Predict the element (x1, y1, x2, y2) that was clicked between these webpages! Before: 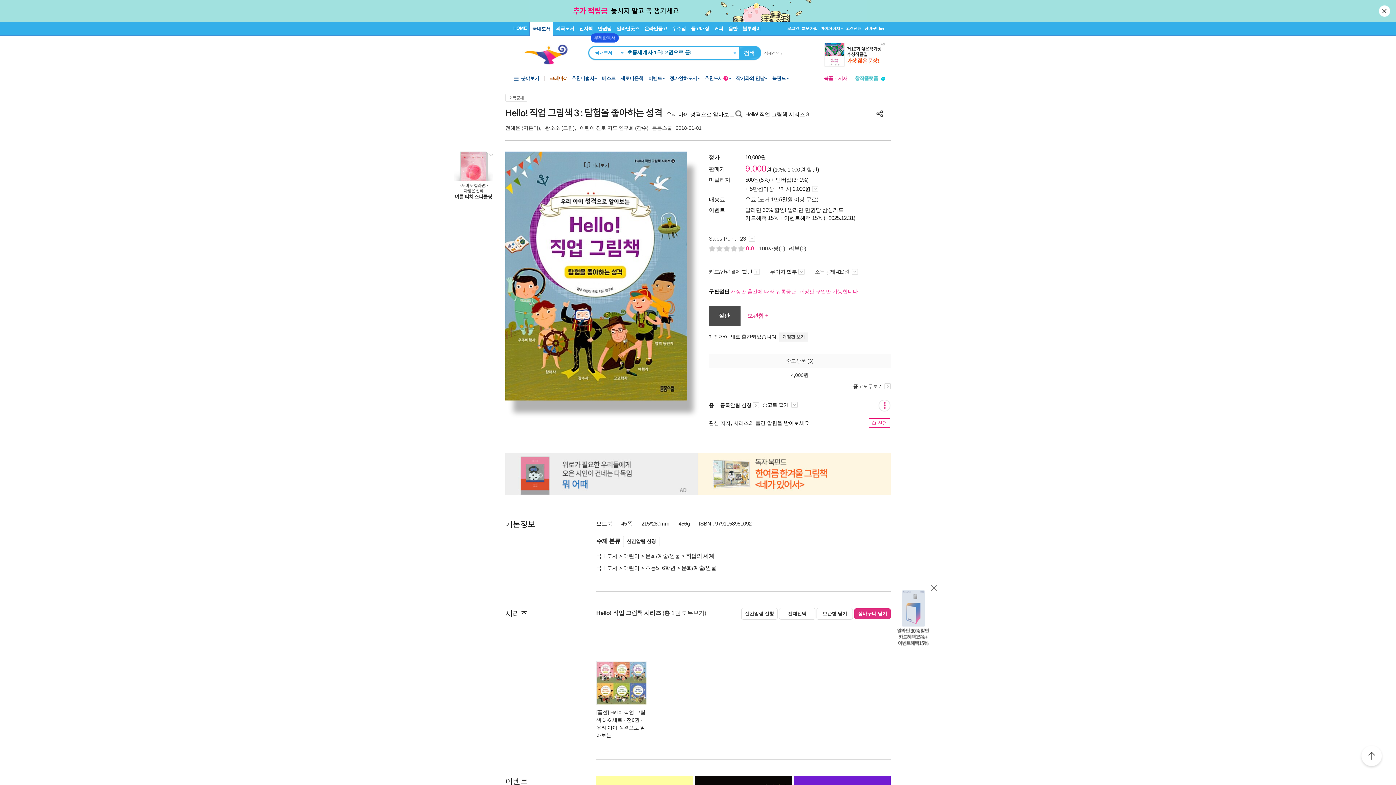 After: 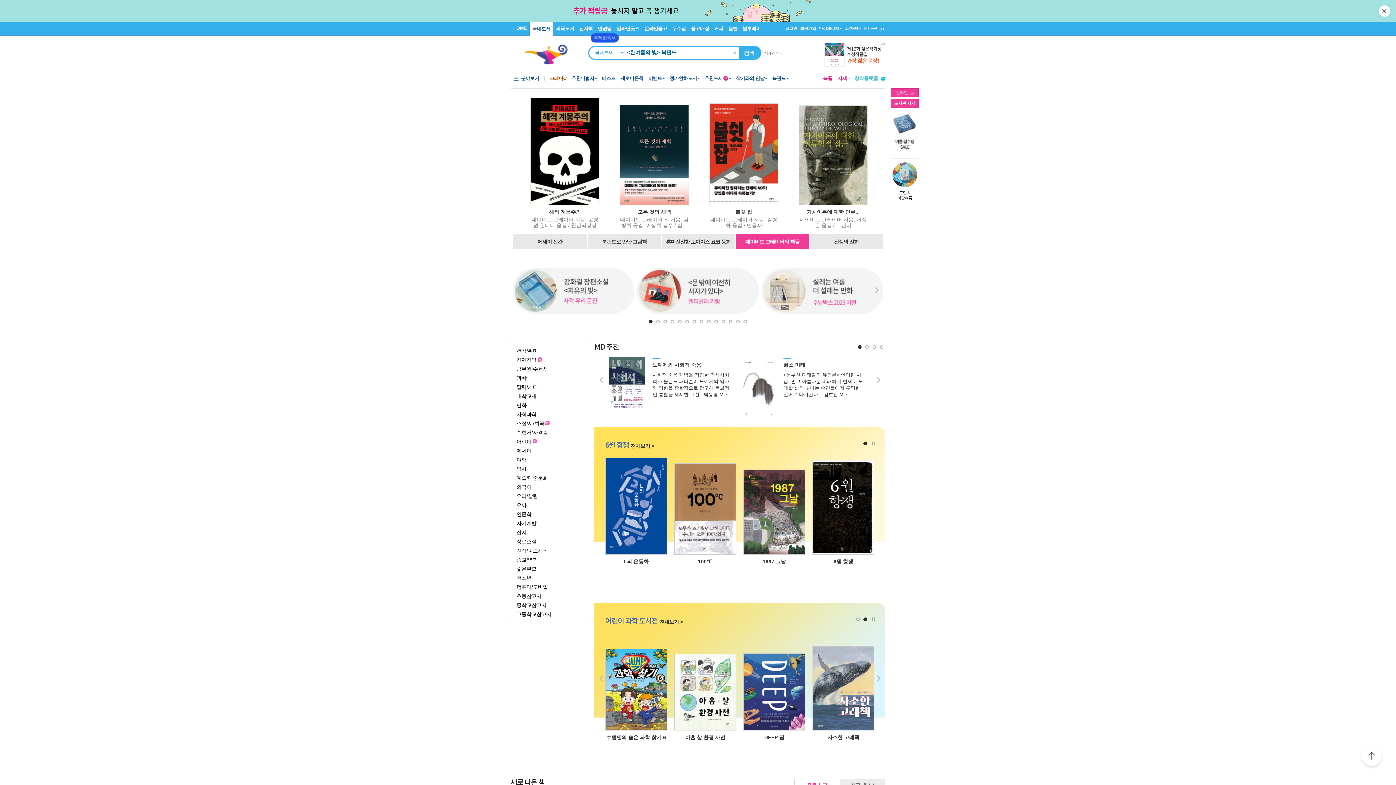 Action: bbox: (596, 565, 617, 571) label: 국내도서